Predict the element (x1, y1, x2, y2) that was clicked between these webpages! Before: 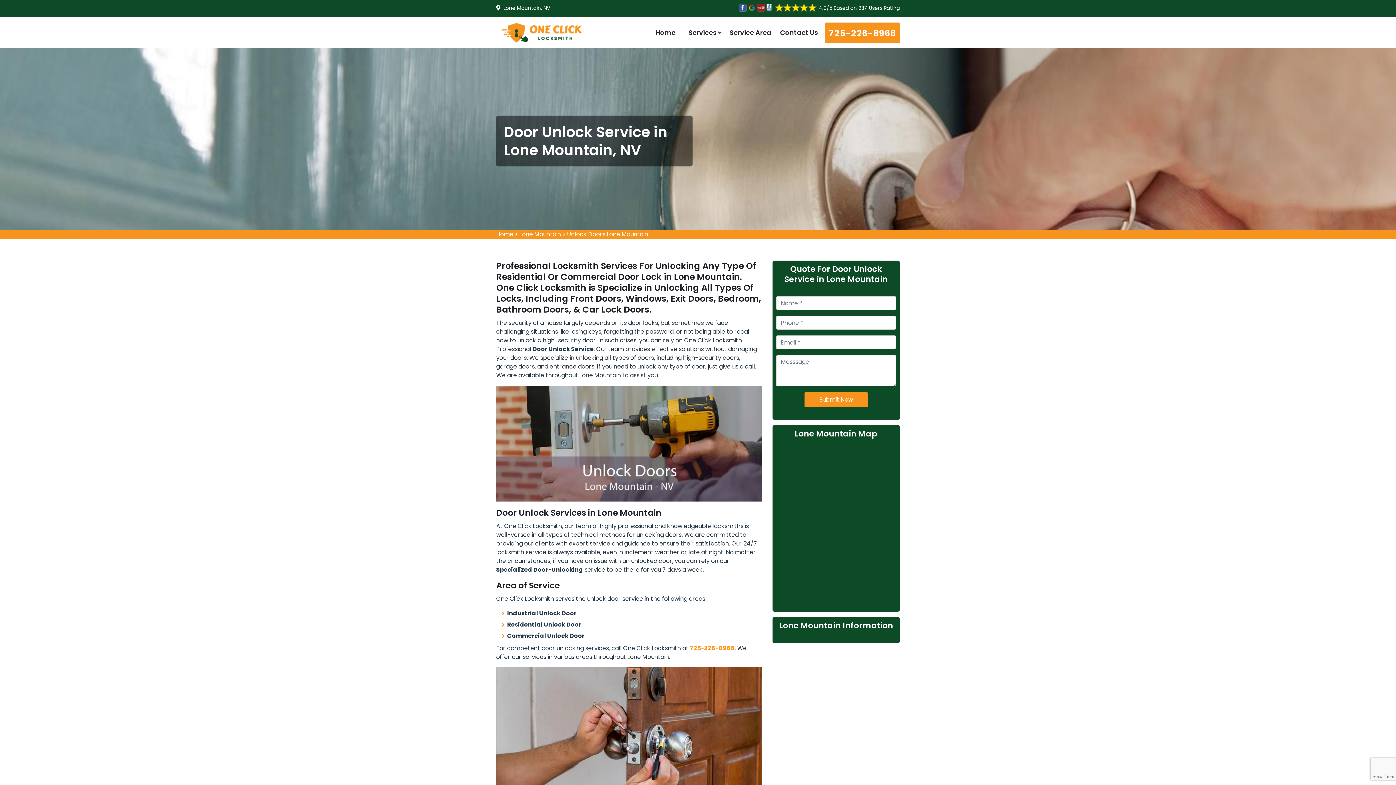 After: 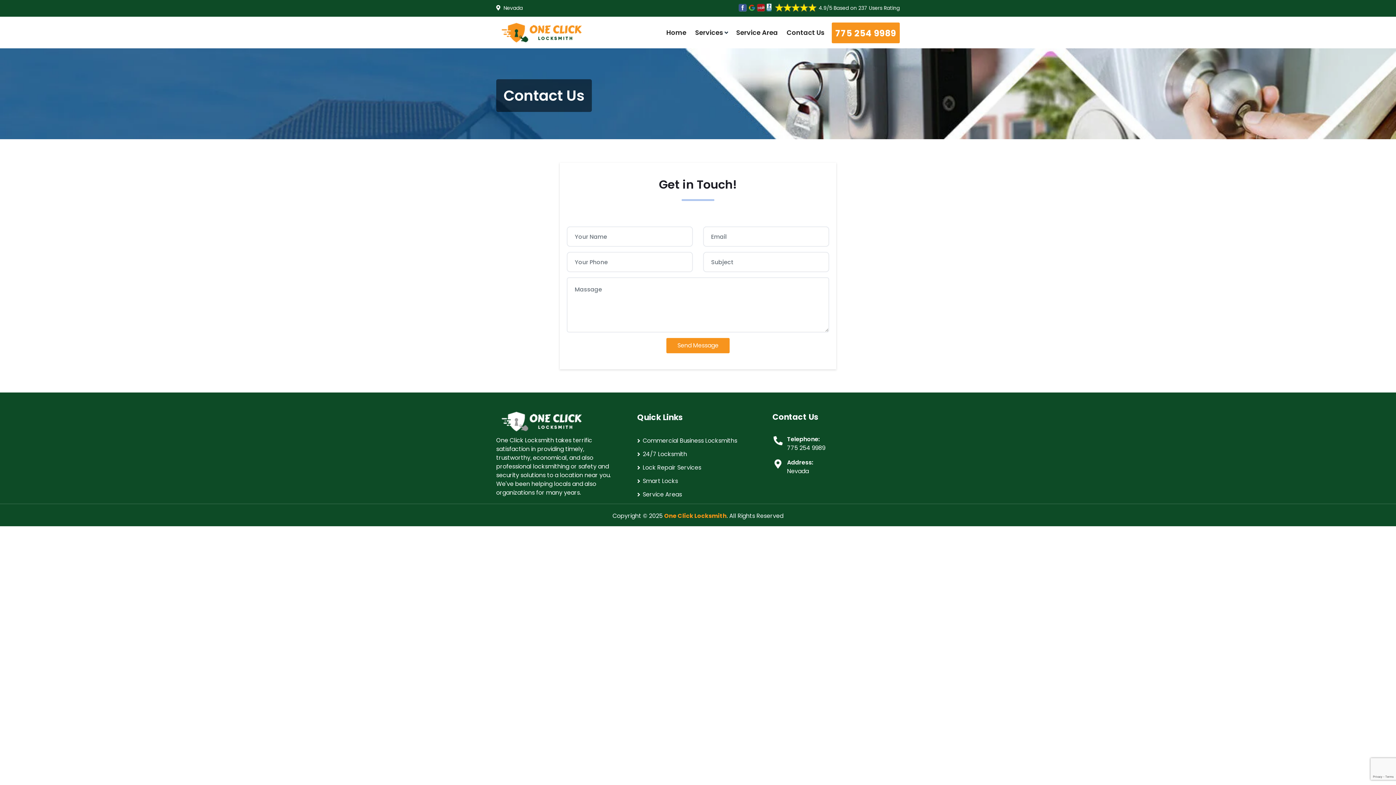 Action: bbox: (780, 27, 818, 37) label: Contact Us